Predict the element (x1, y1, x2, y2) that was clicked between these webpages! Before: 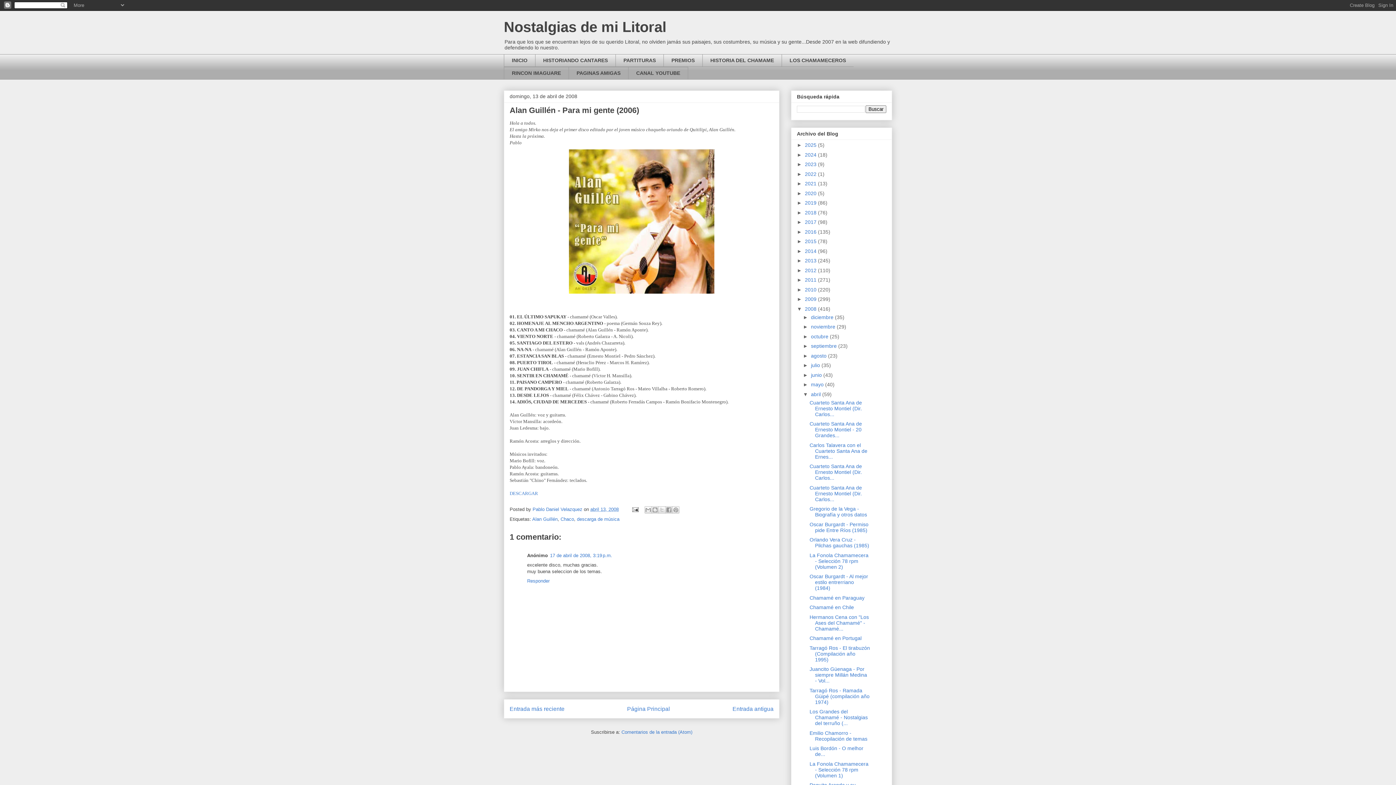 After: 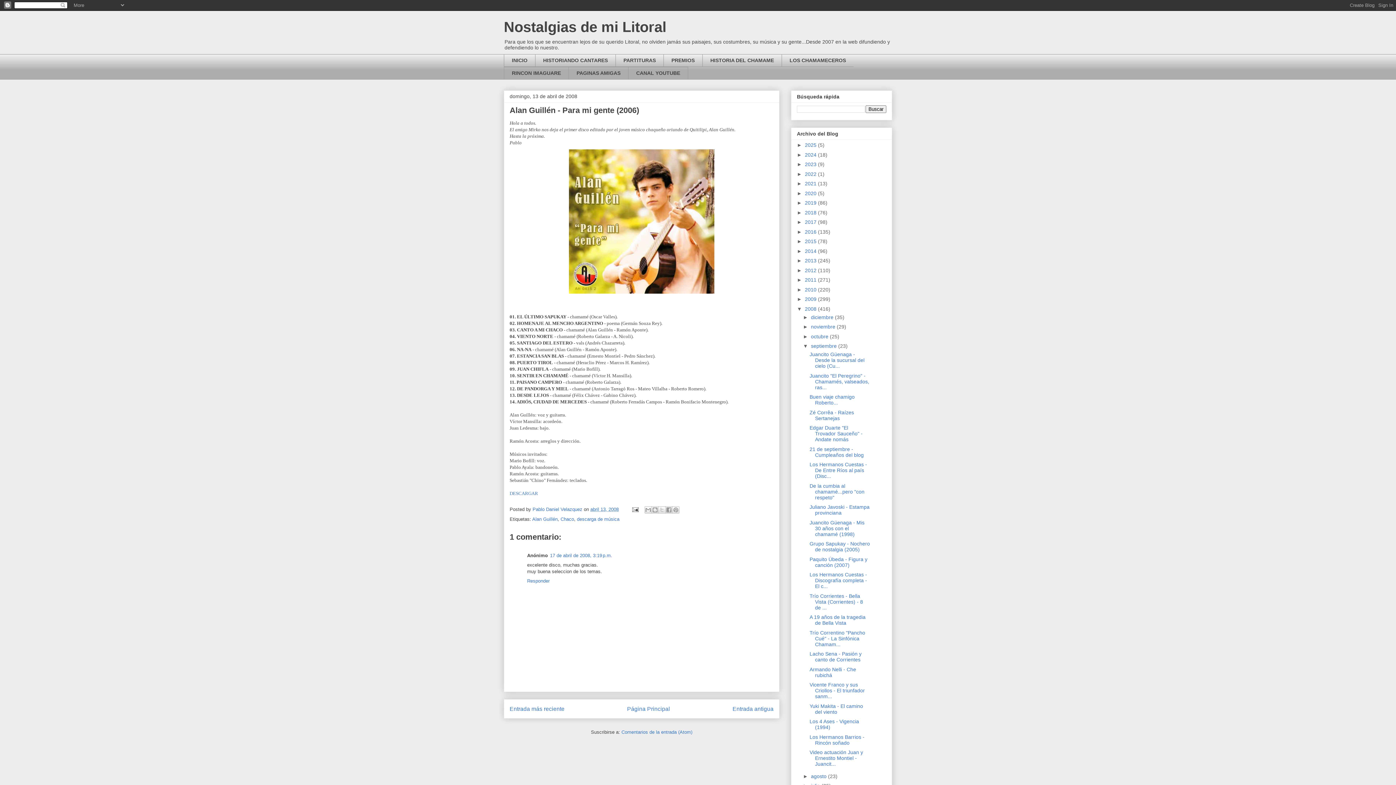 Action: label: ►   bbox: (803, 343, 811, 349)